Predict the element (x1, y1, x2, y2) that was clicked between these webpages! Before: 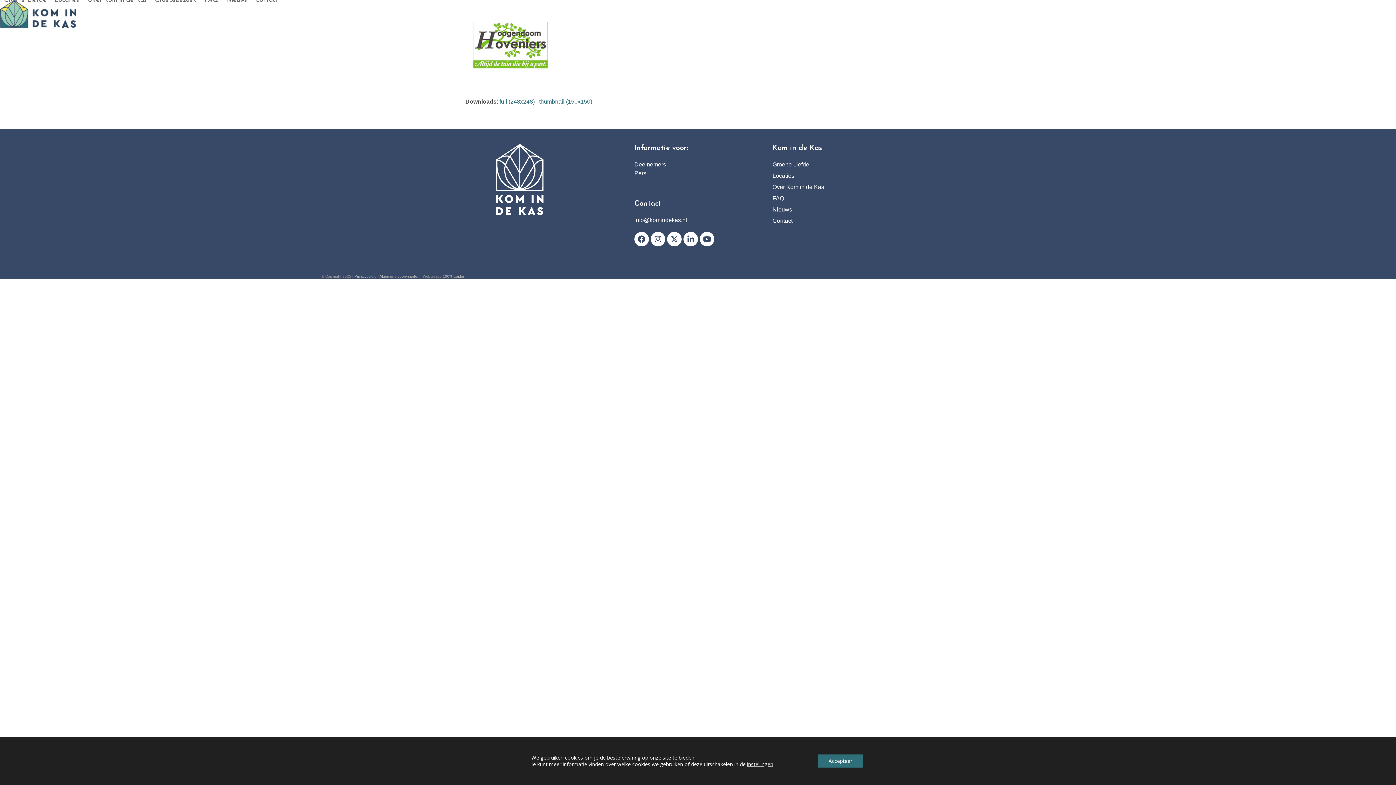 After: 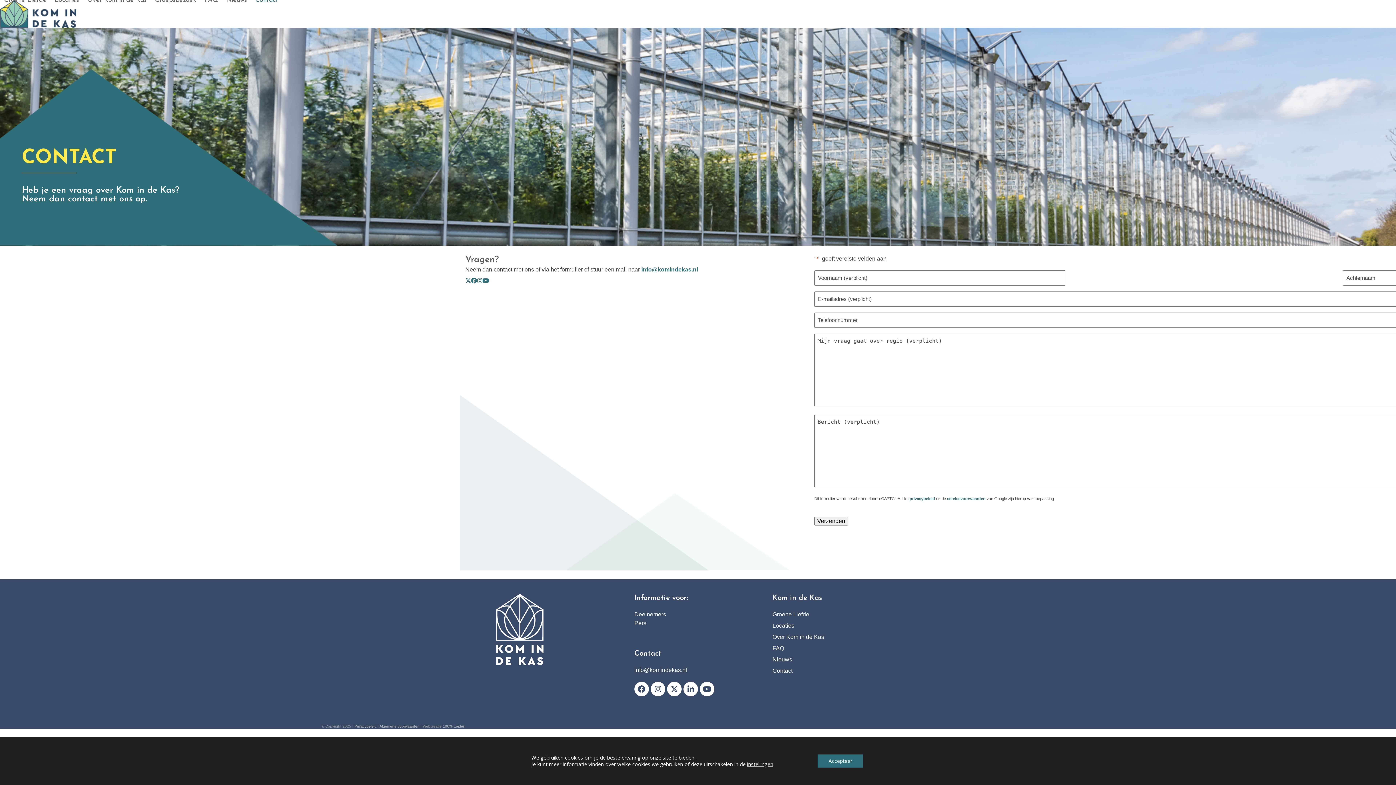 Action: label: Contact bbox: (251, -9, 282, 9)